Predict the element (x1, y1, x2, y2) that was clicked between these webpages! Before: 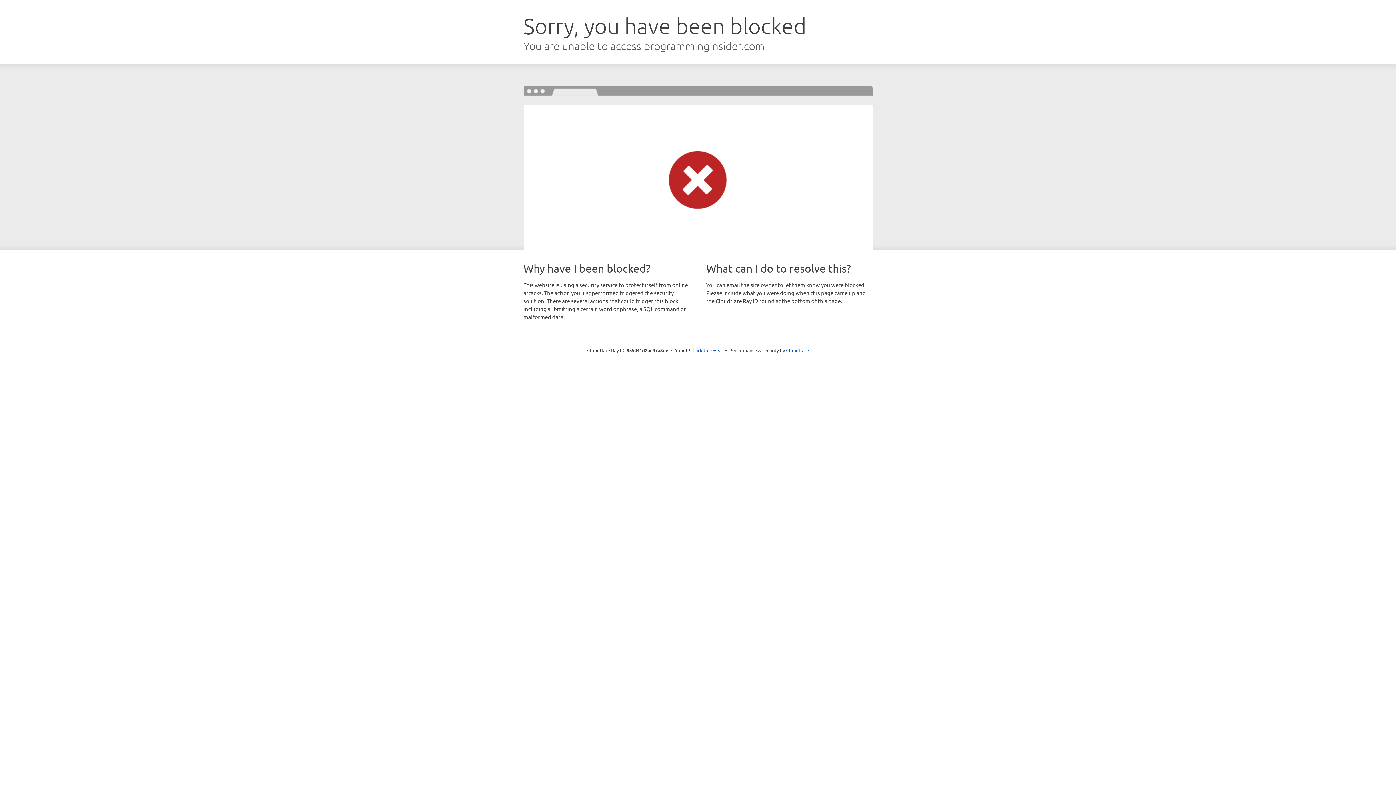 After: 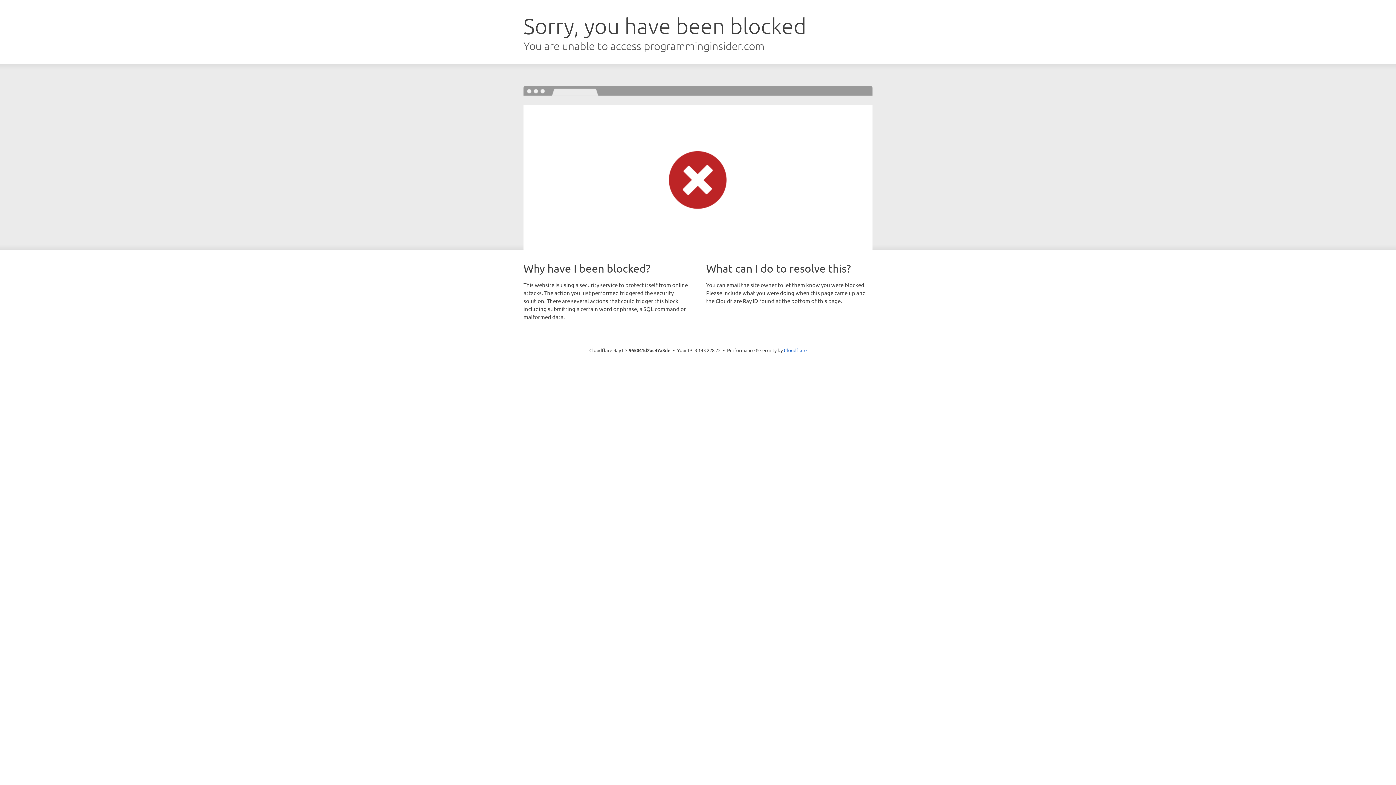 Action: label: Click to reveal bbox: (692, 346, 723, 353)